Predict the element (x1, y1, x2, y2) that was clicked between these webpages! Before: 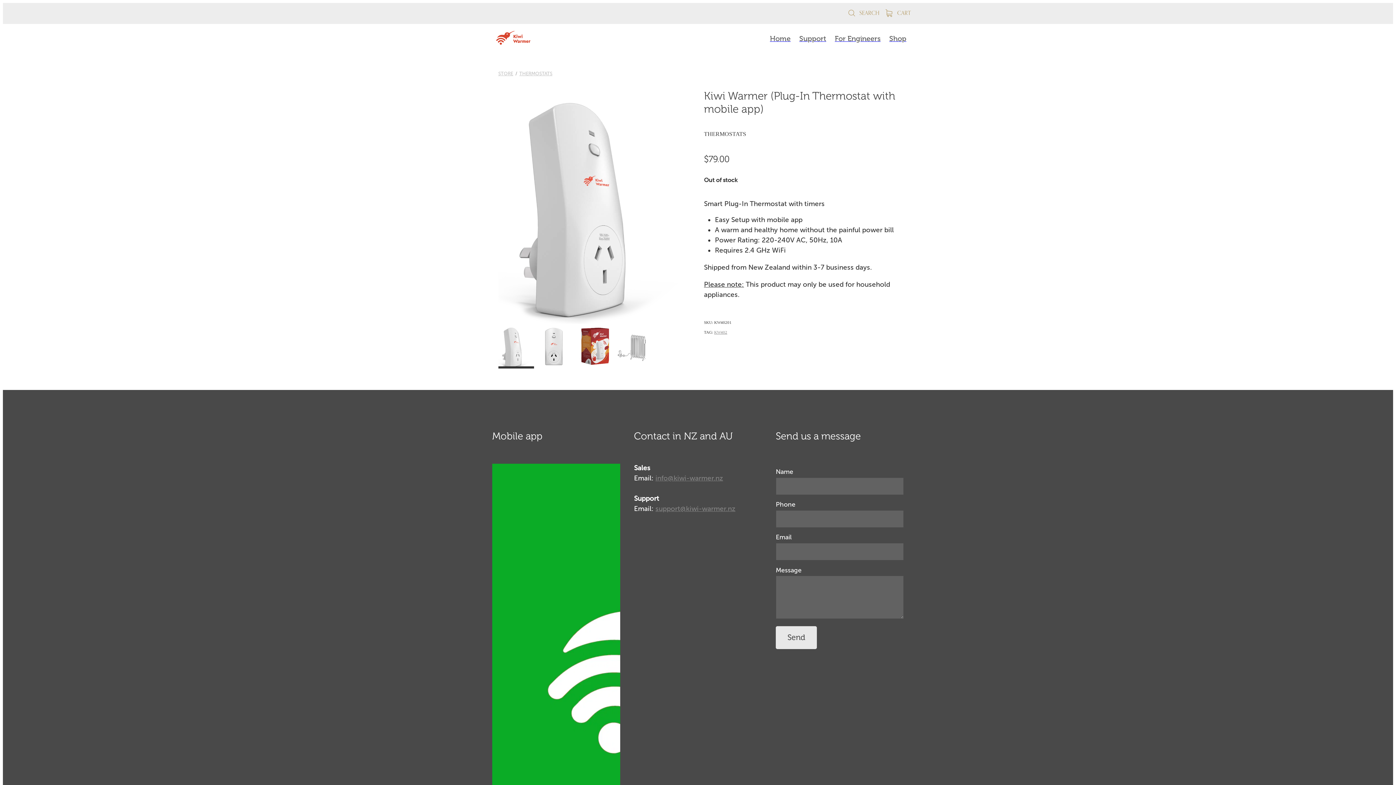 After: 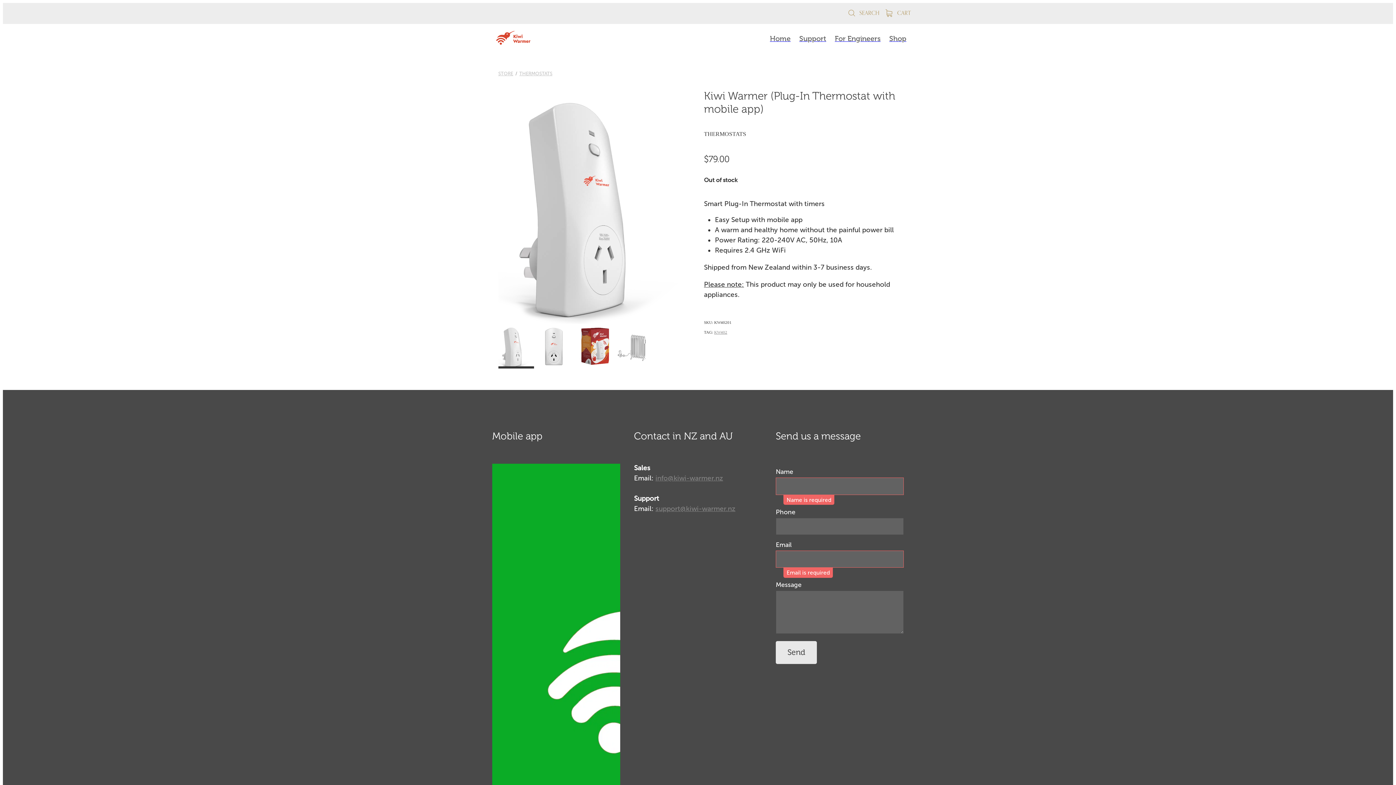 Action: bbox: (776, 626, 817, 649) label: Send